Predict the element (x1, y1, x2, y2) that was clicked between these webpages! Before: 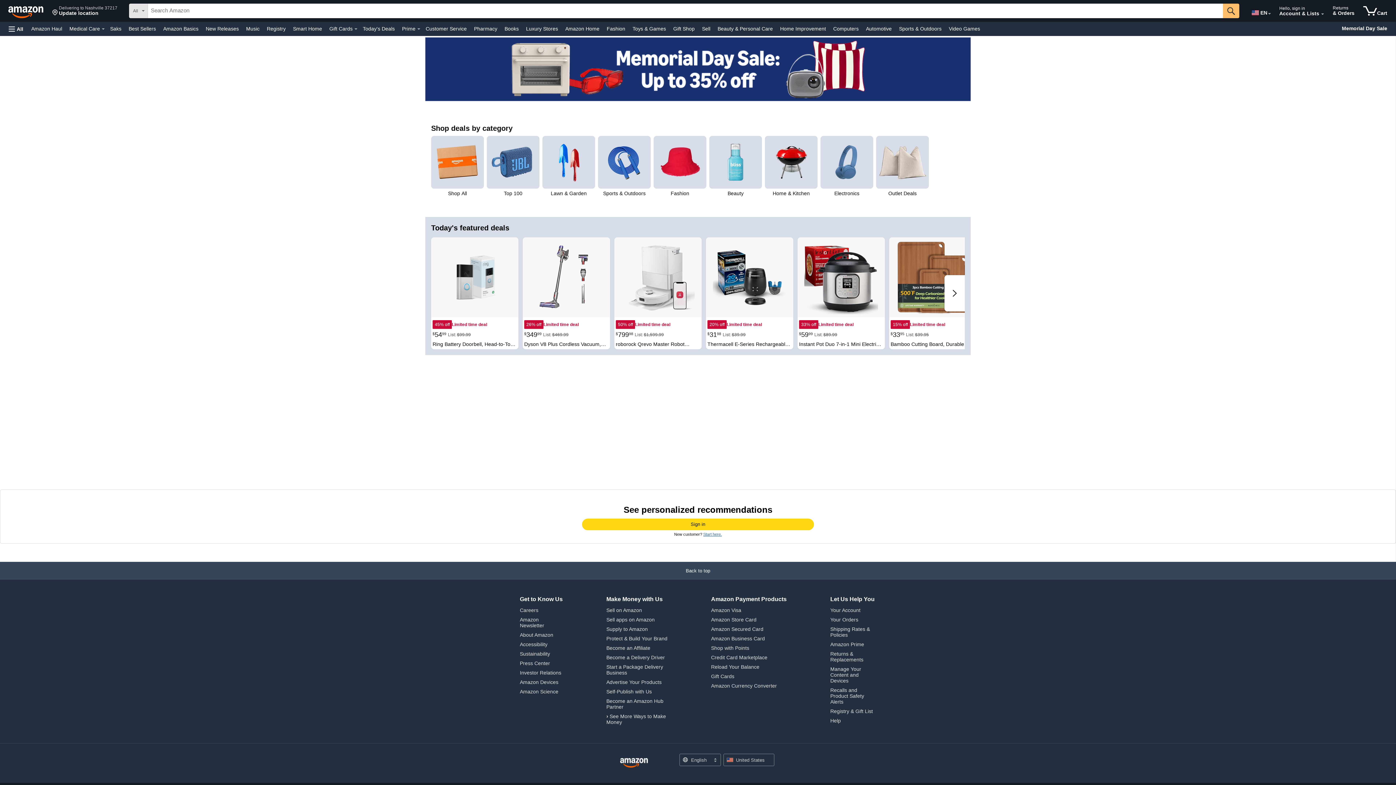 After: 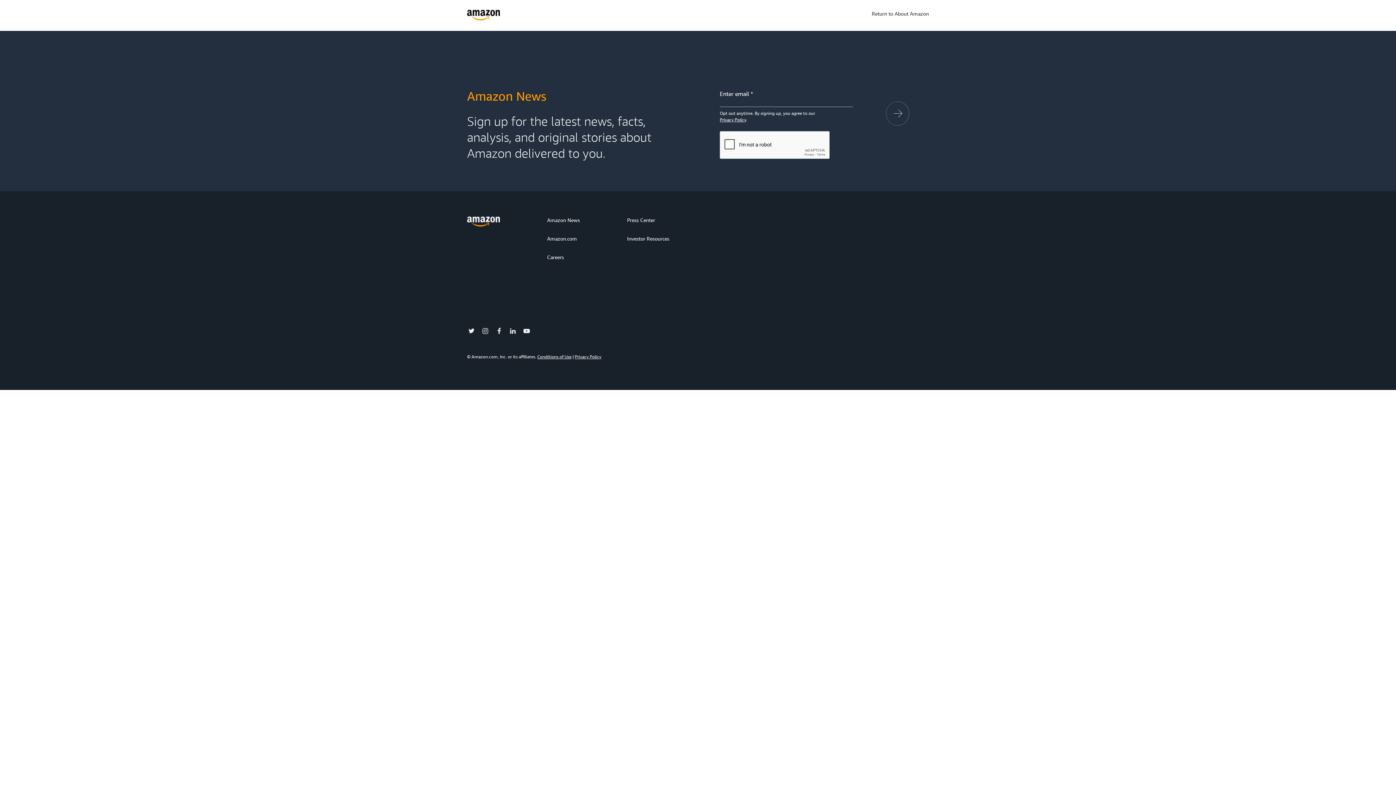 Action: bbox: (520, 617, 544, 628) label: Amazon Newsletter